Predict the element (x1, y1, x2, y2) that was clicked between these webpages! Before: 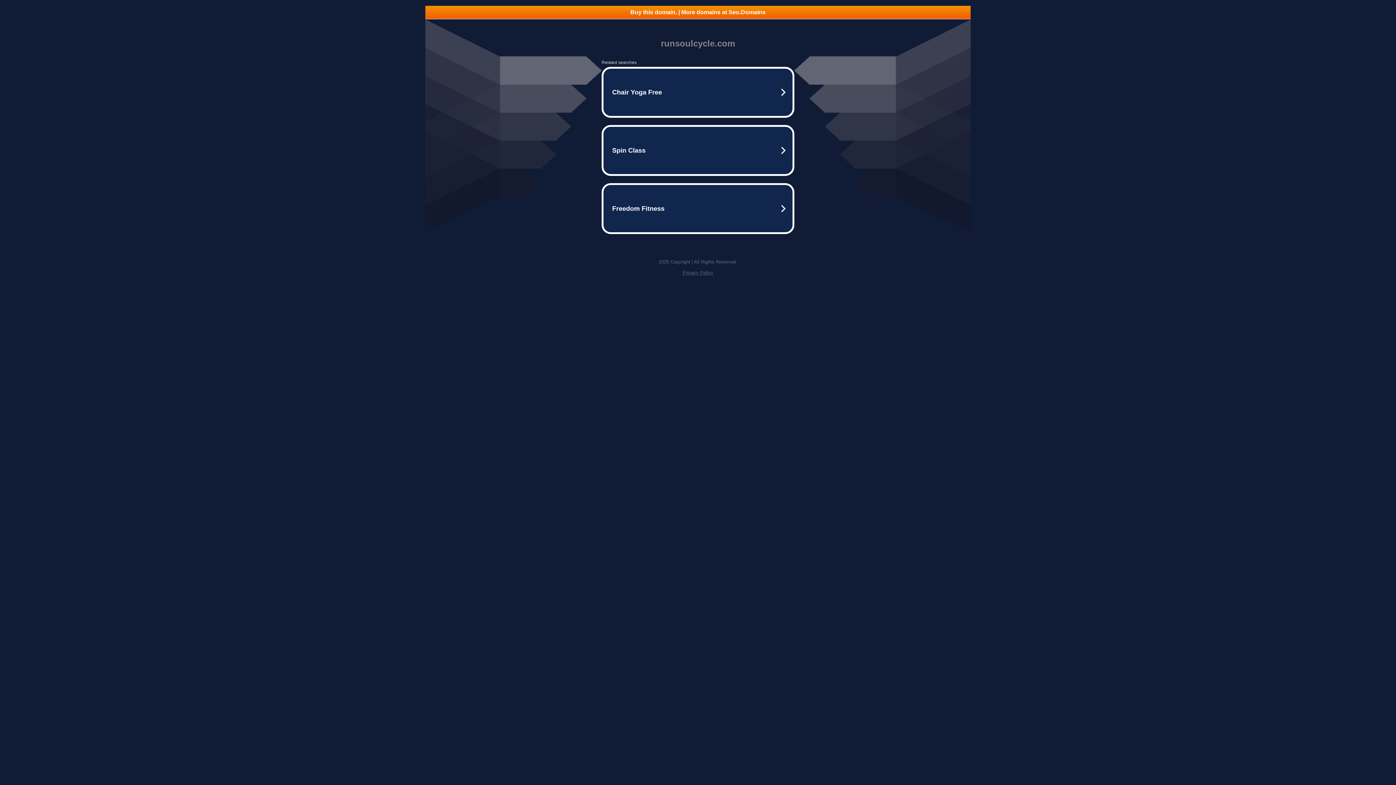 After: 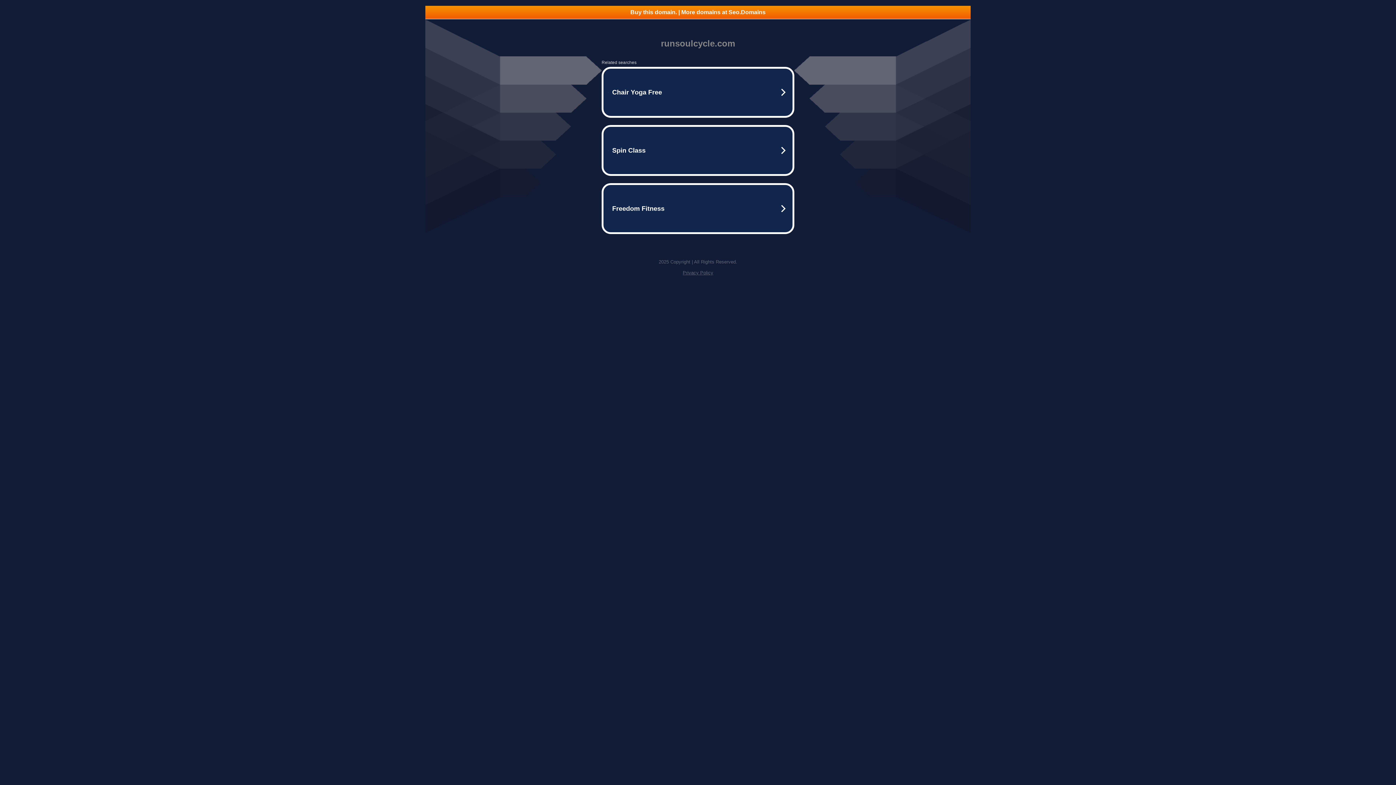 Action: label: Buy this domain. | More domains at Seo.Domains bbox: (425, 5, 970, 18)